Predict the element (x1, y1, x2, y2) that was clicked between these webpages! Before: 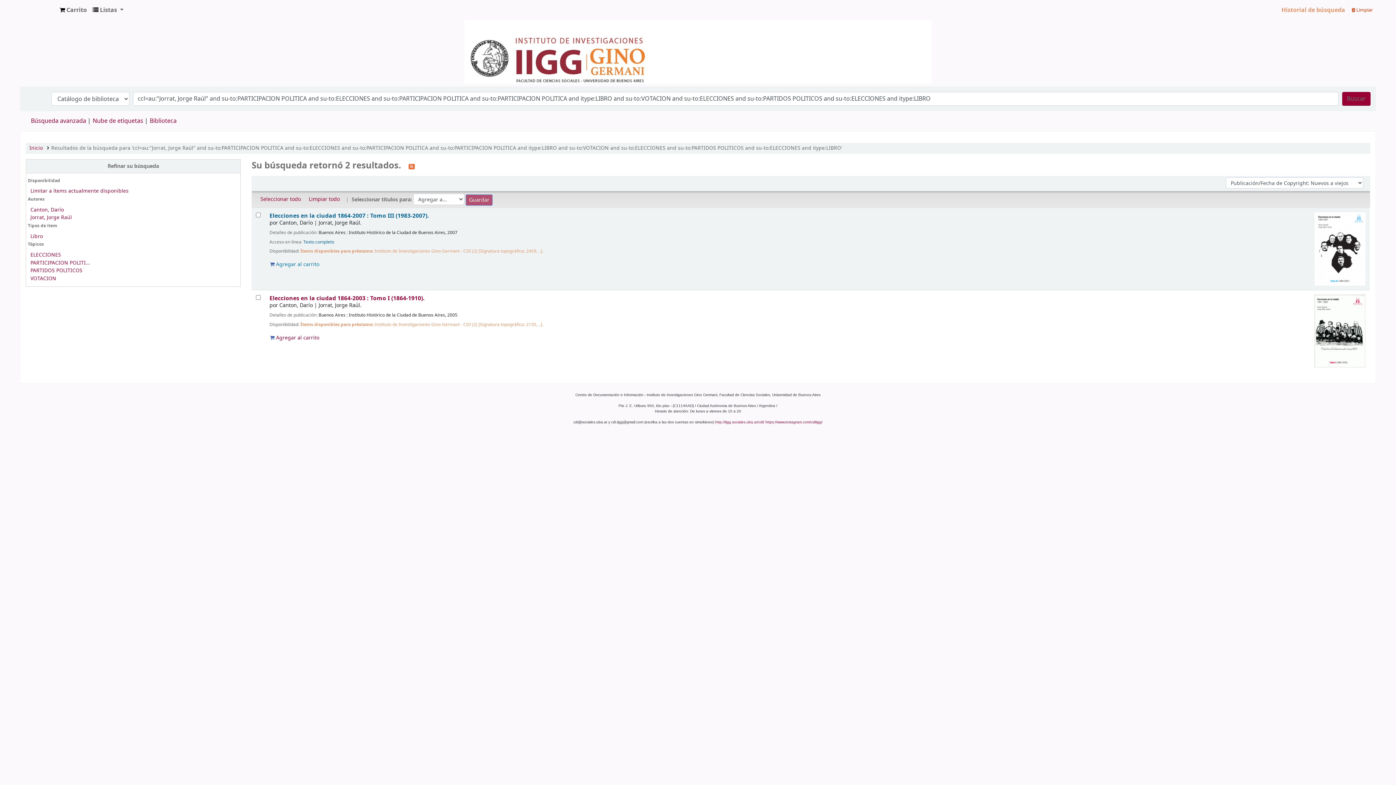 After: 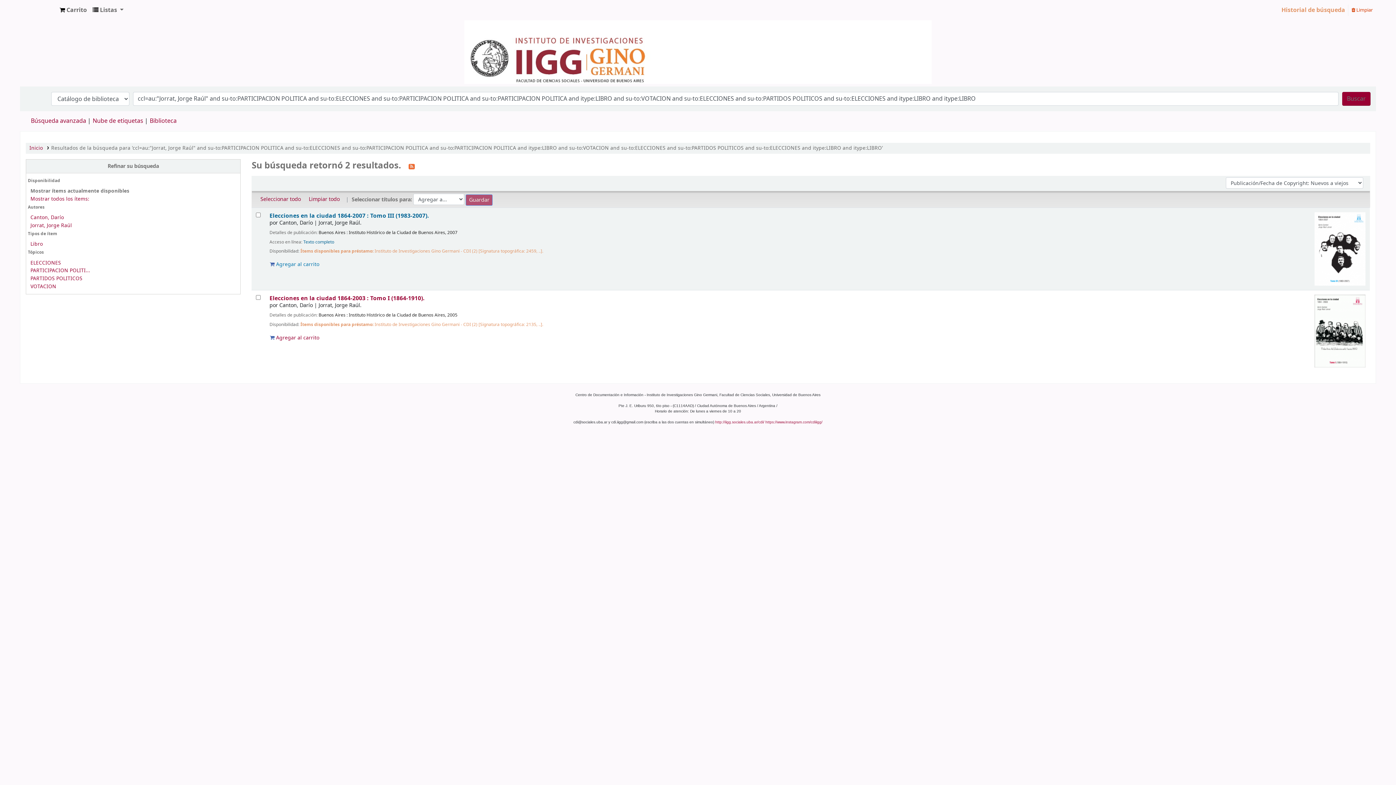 Action: bbox: (30, 187, 128, 195) label: Limitar a ítems actualmente disponibles